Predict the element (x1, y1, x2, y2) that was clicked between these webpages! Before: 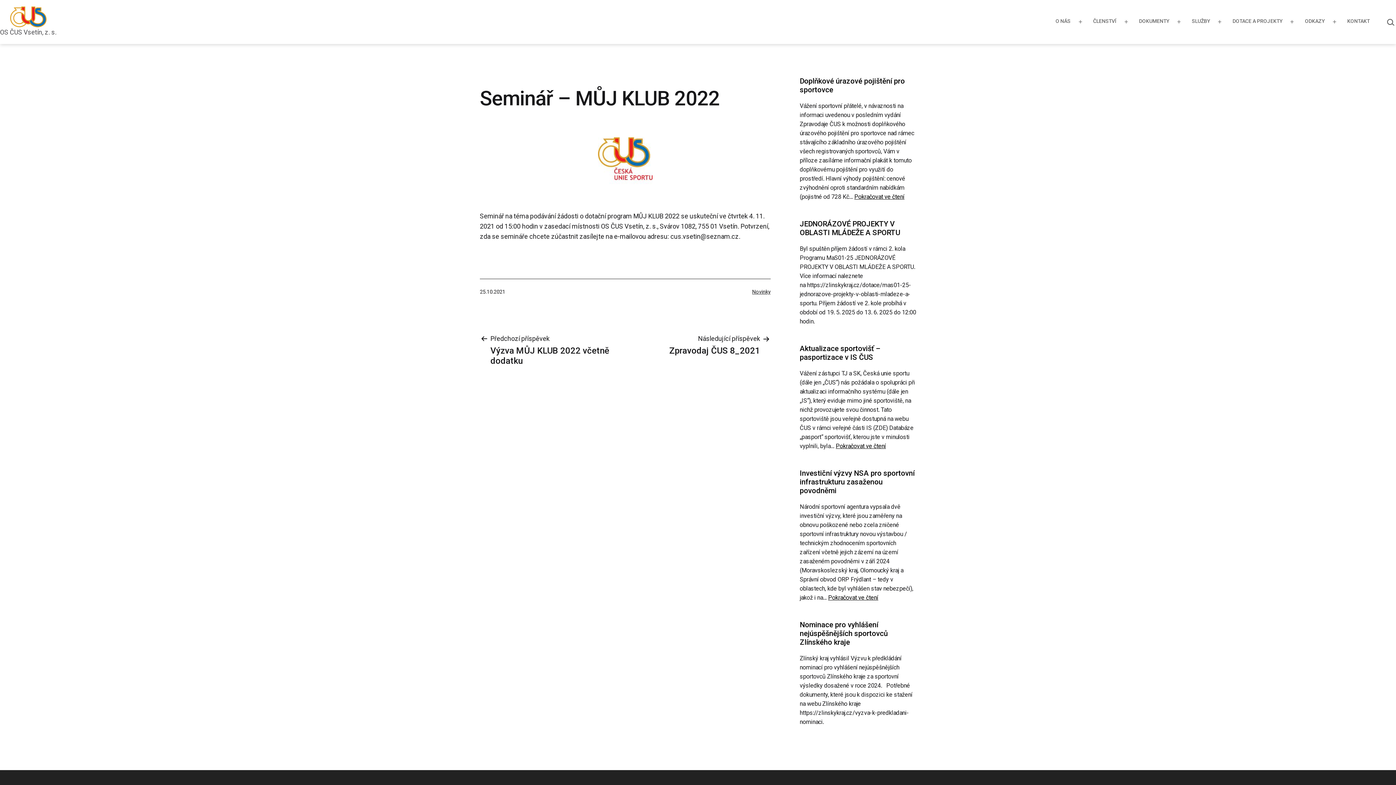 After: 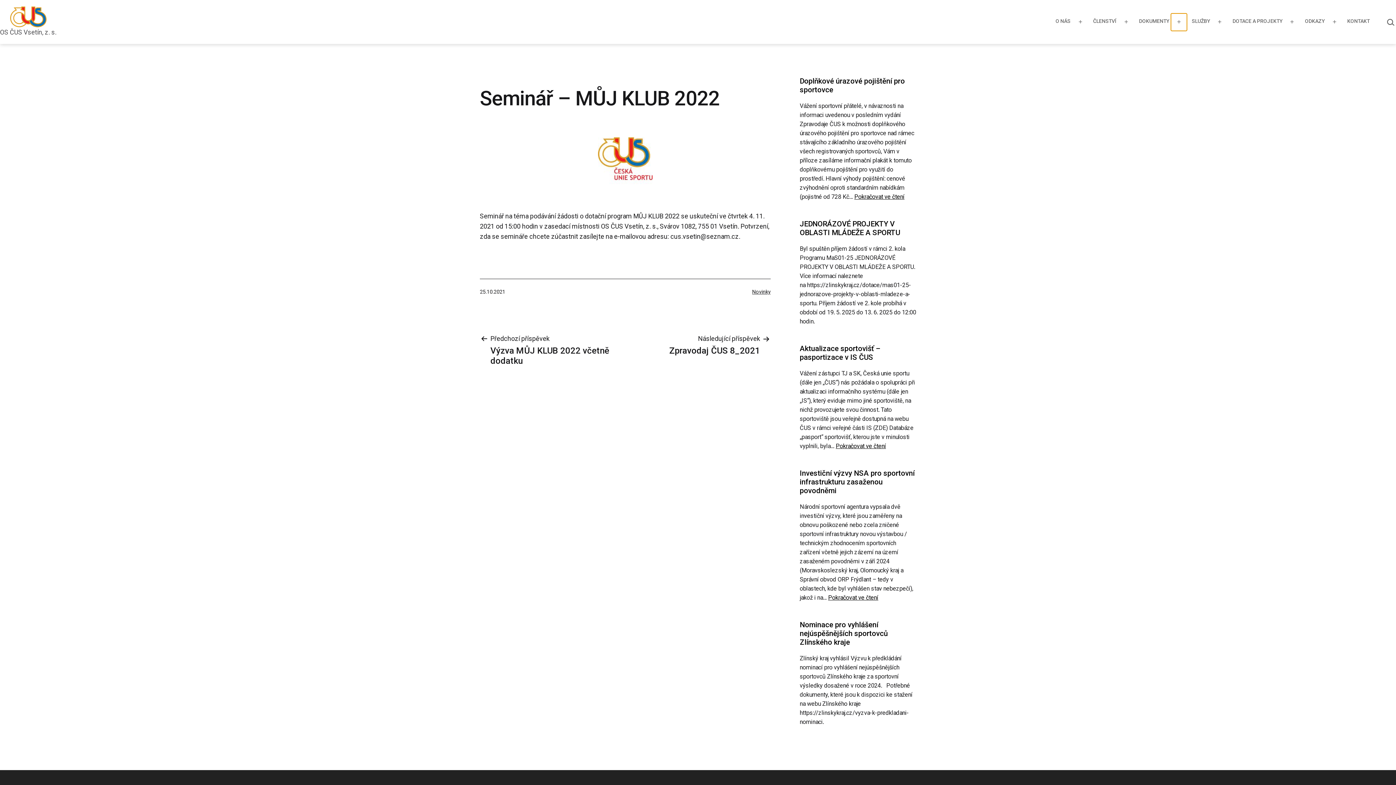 Action: bbox: (1171, 13, 1187, 30) label: Otevřít menu